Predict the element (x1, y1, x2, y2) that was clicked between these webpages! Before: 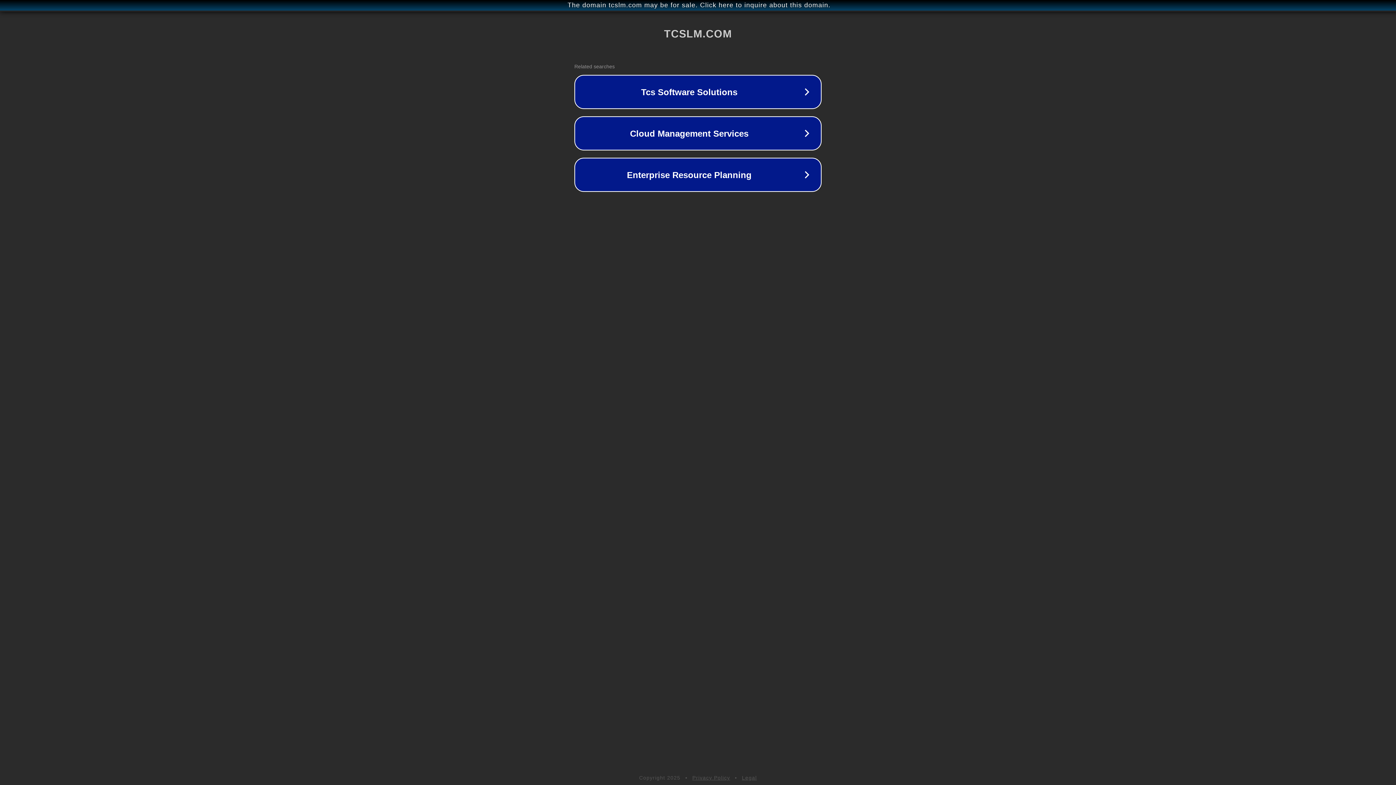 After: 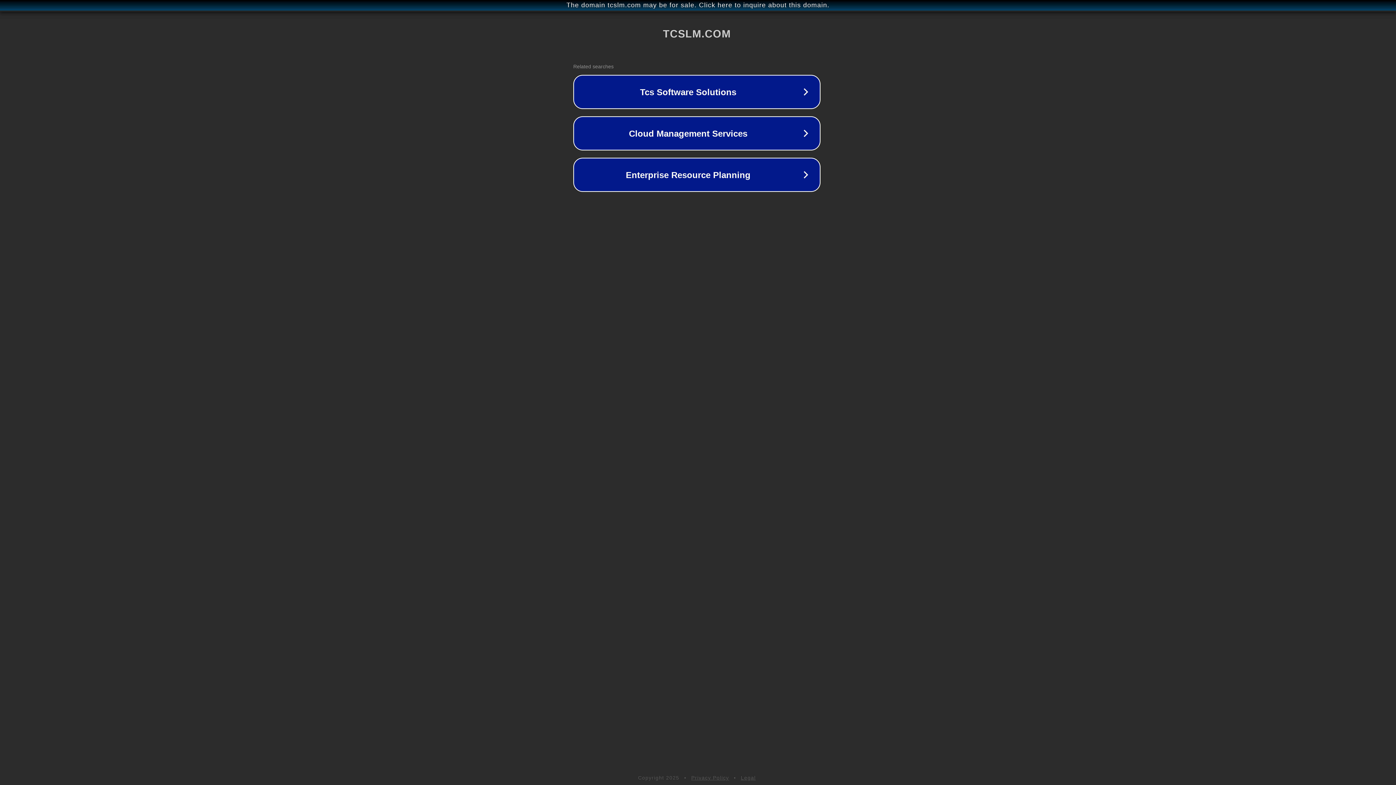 Action: label: The domain tcslm.com may be for sale. Click here to inquire about this domain. bbox: (1, 1, 1397, 9)